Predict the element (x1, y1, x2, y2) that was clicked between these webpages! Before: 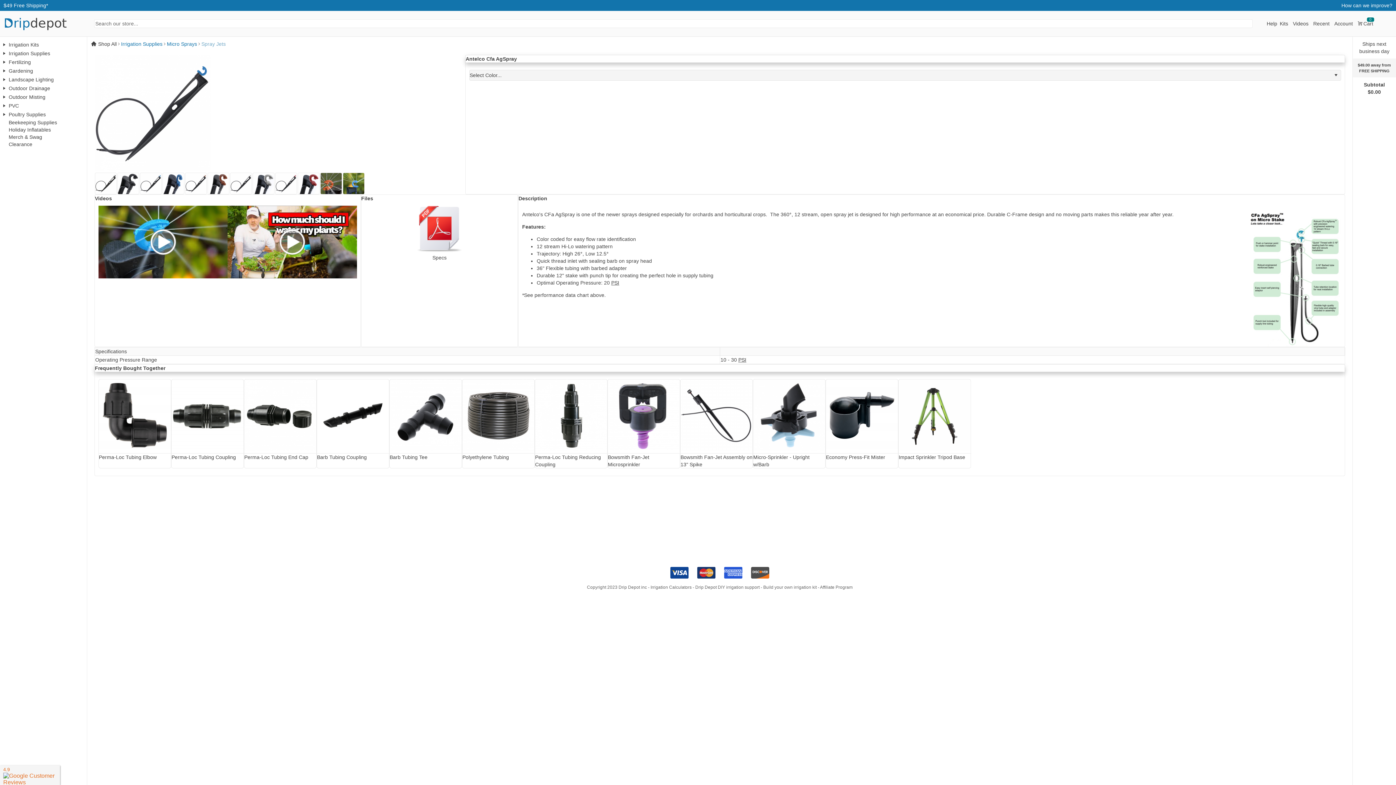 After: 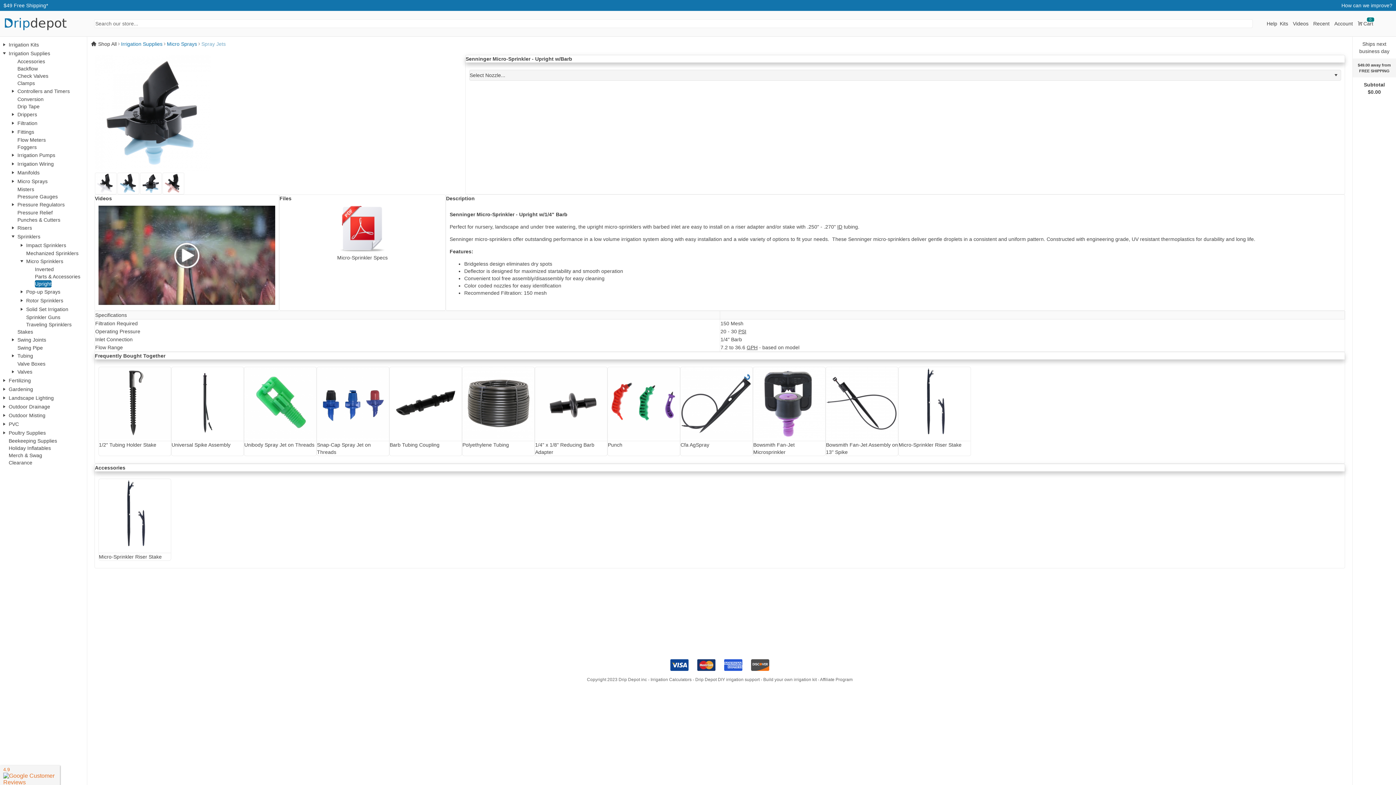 Action: bbox: (753, 379, 825, 453)